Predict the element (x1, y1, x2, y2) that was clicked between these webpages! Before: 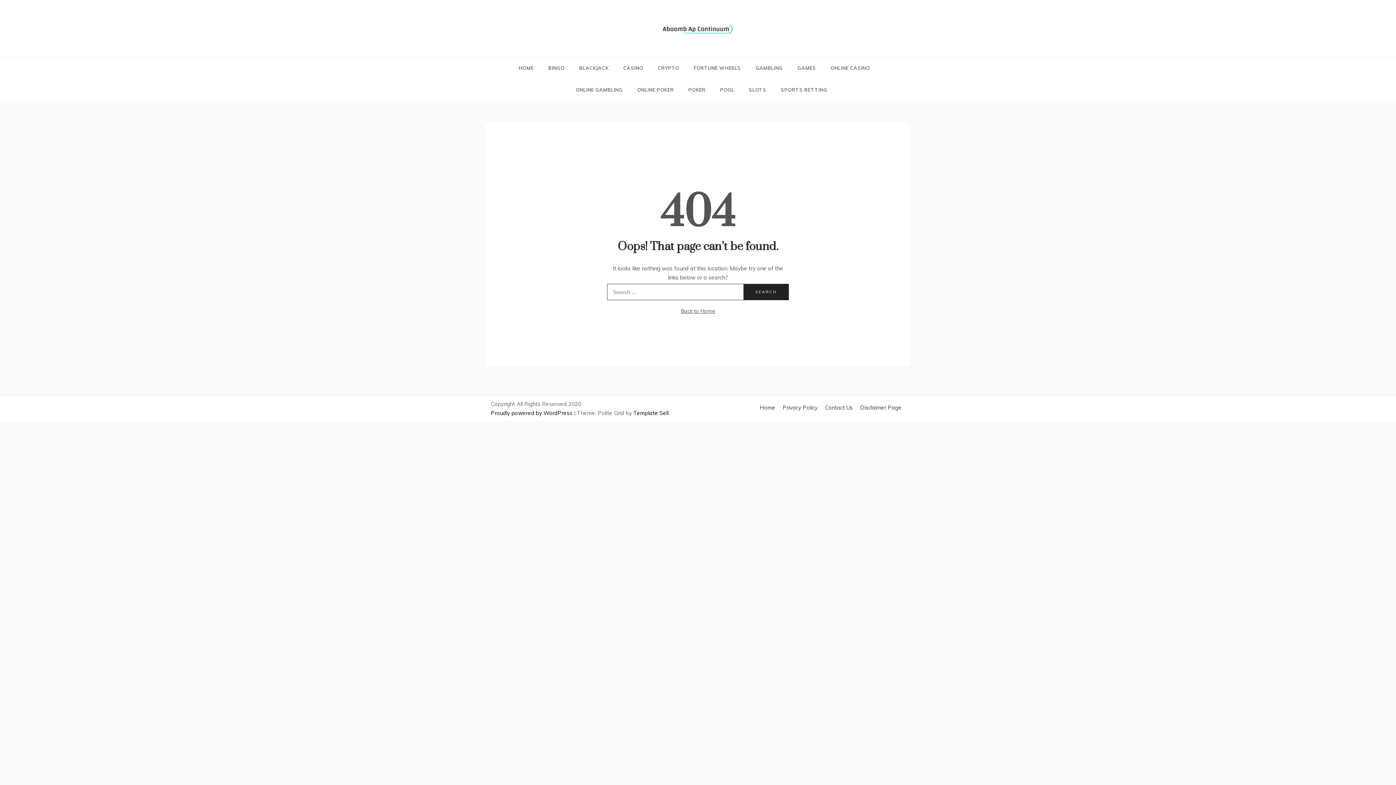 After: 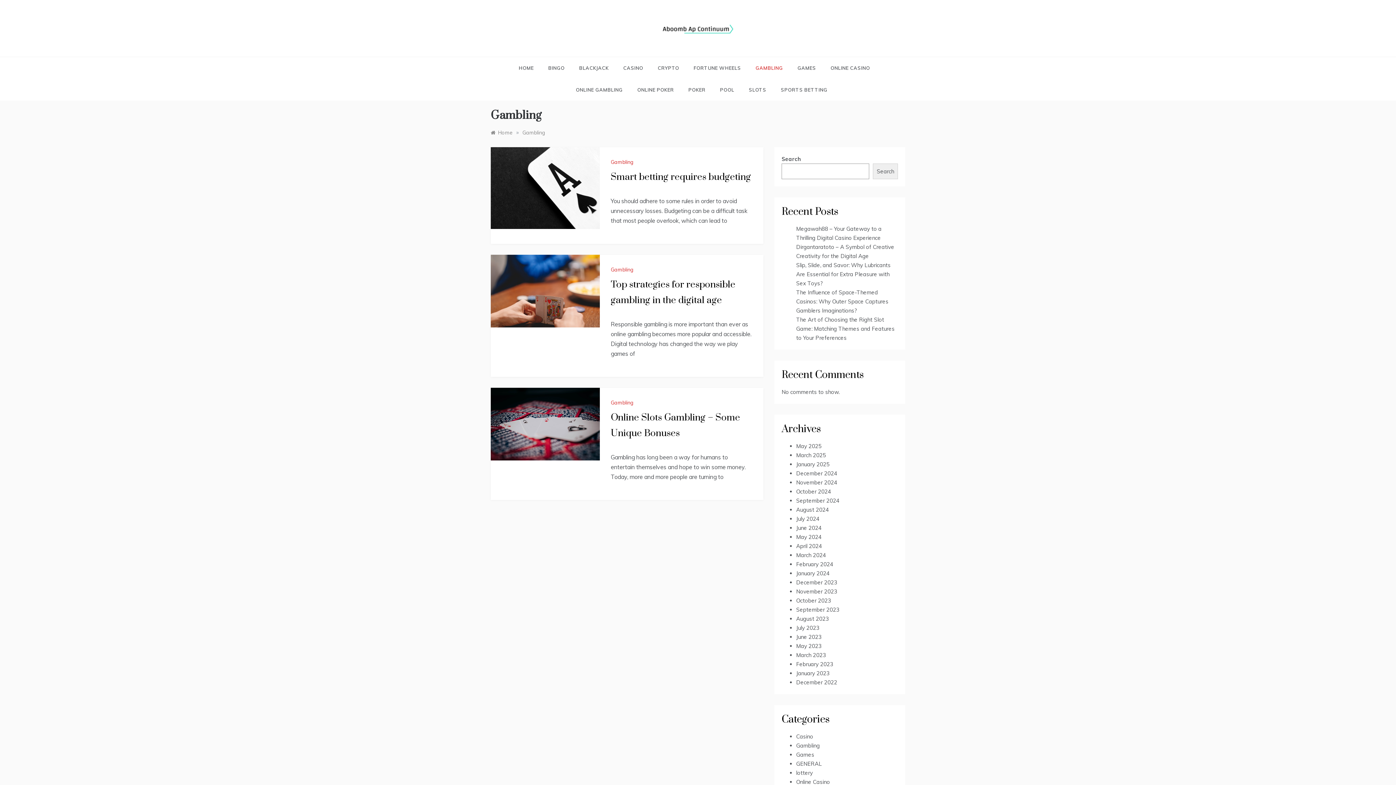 Action: bbox: (748, 57, 790, 78) label: GAMBLING